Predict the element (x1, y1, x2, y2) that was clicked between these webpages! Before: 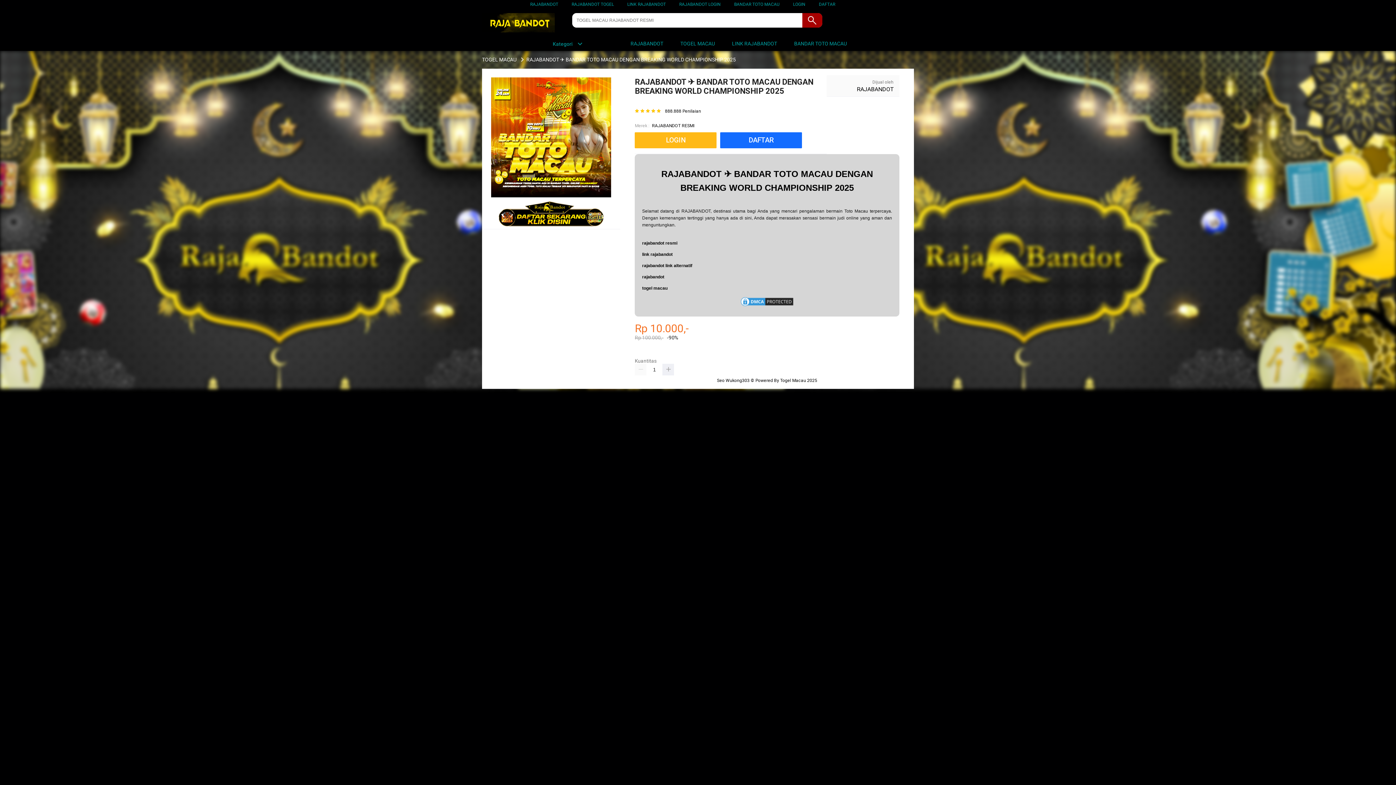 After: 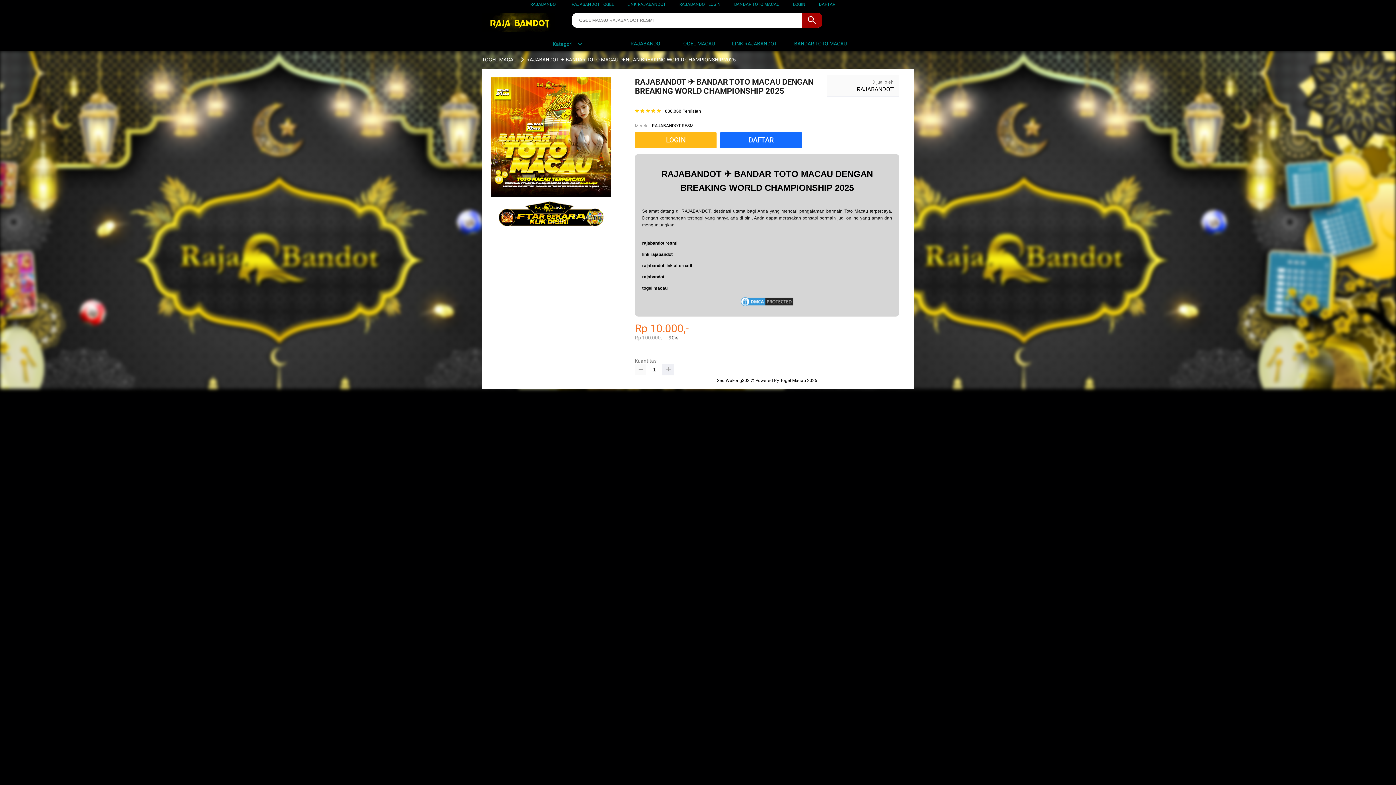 Action: bbox: (635, 363, 646, 375)